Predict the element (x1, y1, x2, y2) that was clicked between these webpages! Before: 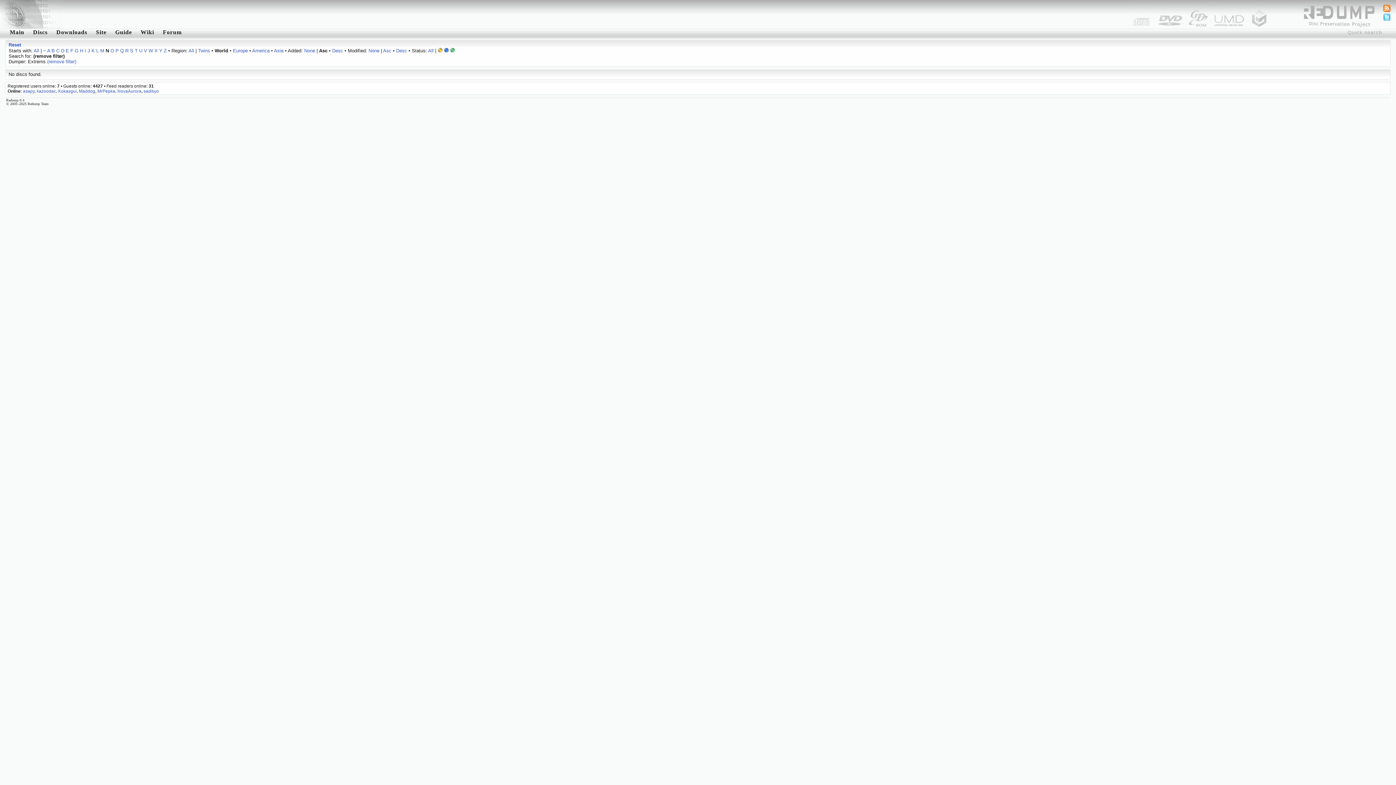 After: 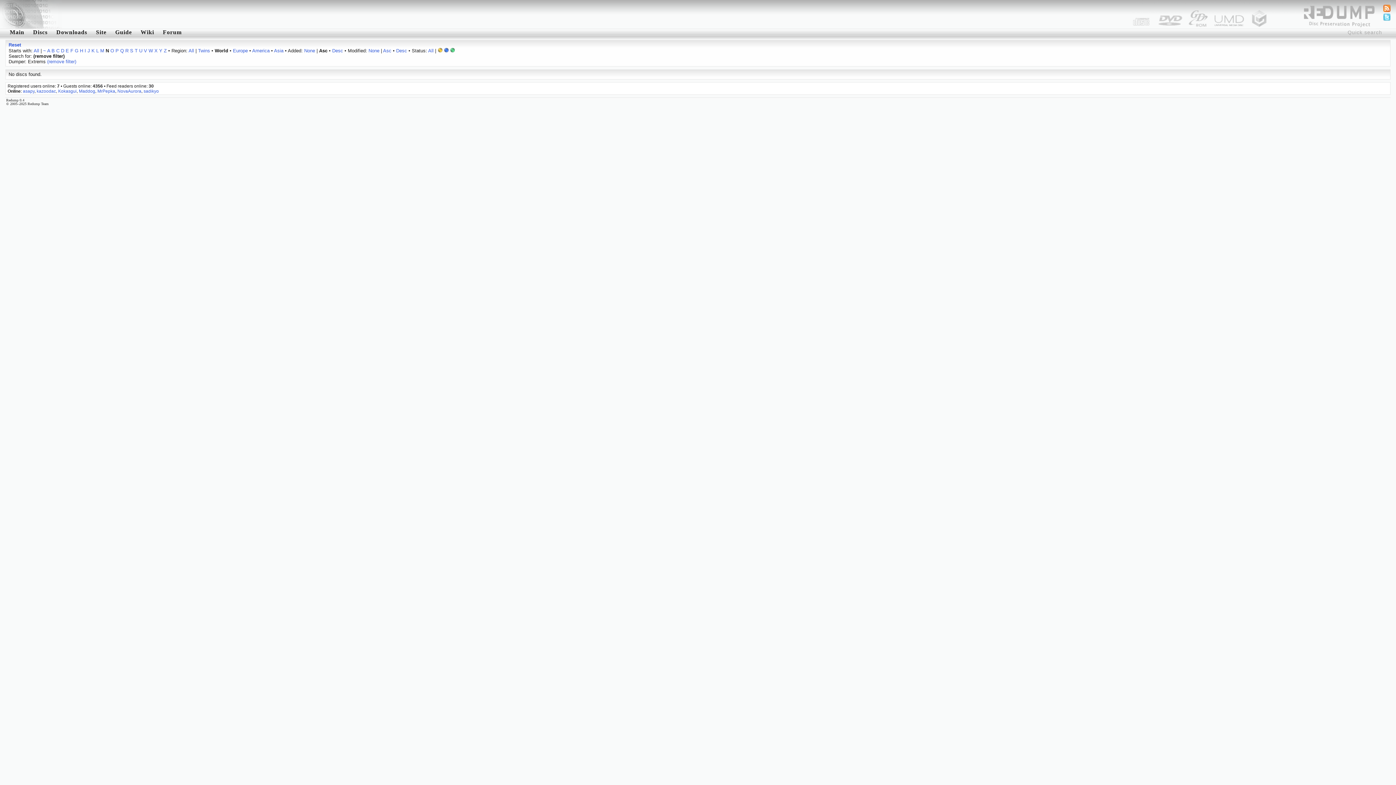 Action: bbox: (450, 48, 454, 53)